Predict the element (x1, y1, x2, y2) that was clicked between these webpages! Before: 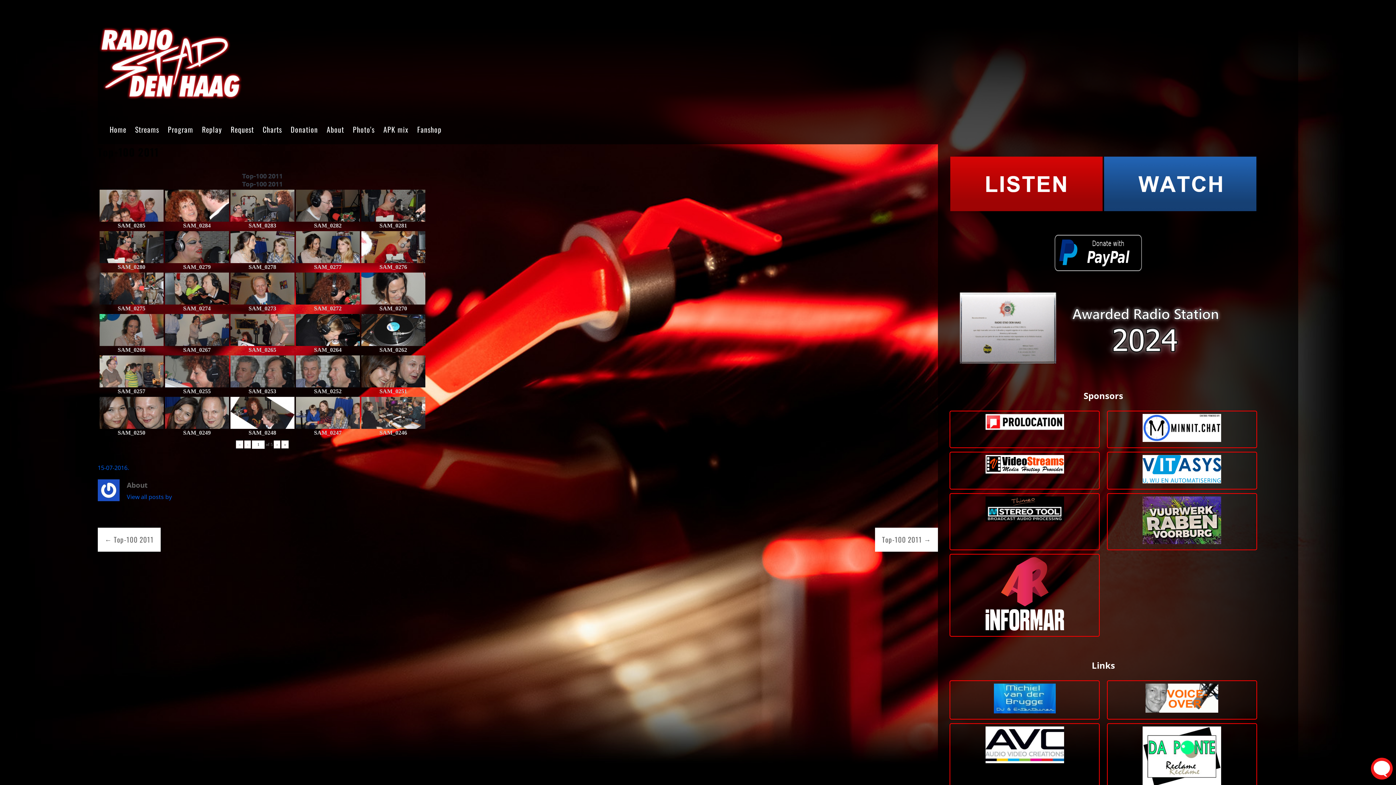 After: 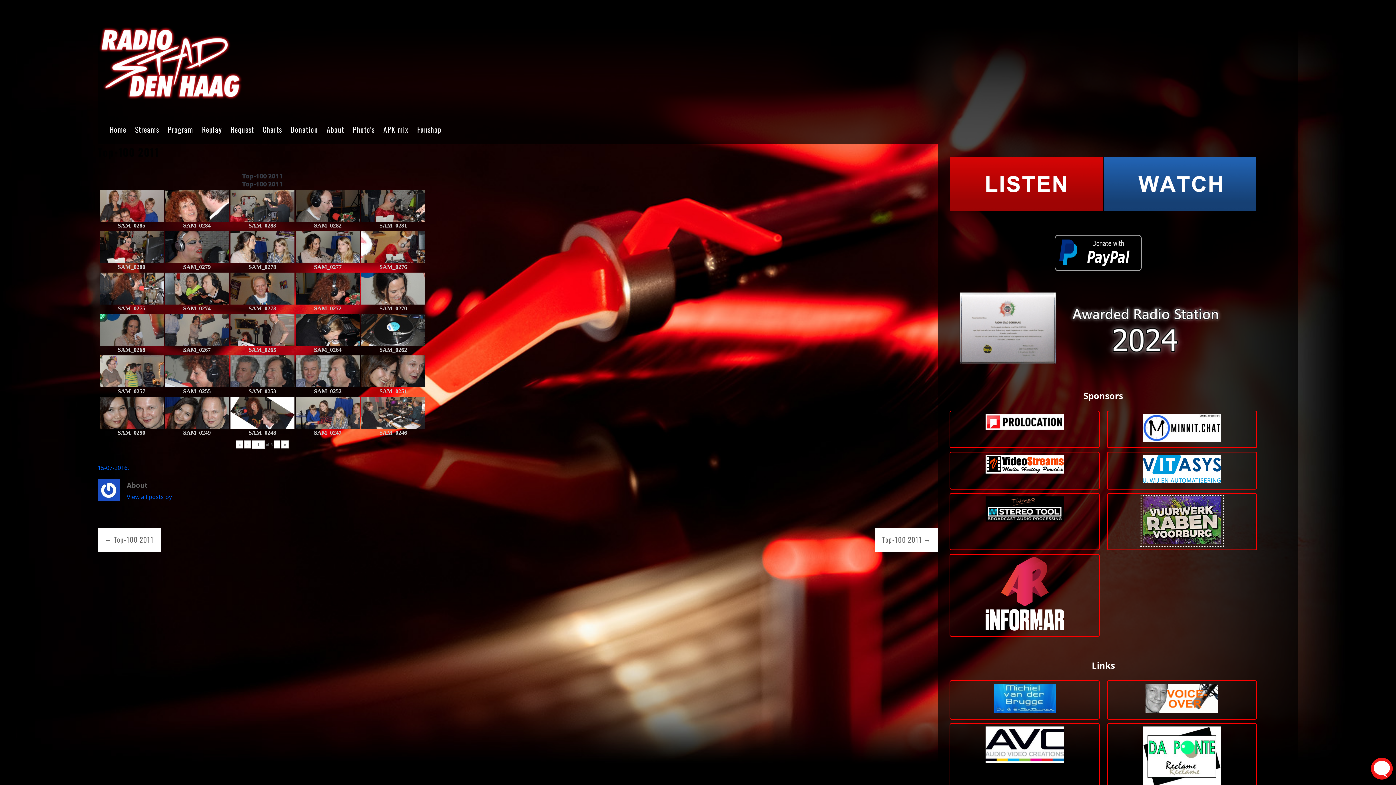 Action: bbox: (1142, 496, 1222, 547)